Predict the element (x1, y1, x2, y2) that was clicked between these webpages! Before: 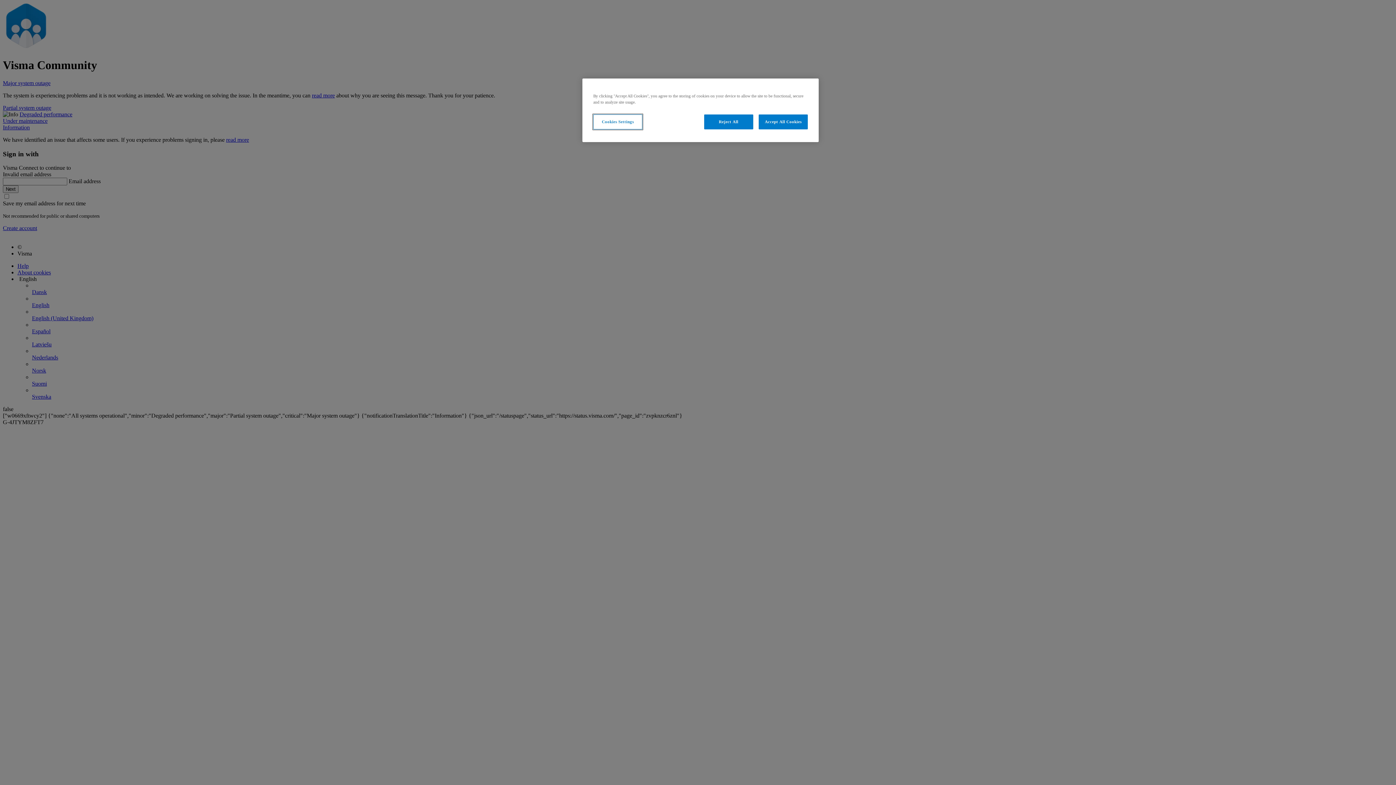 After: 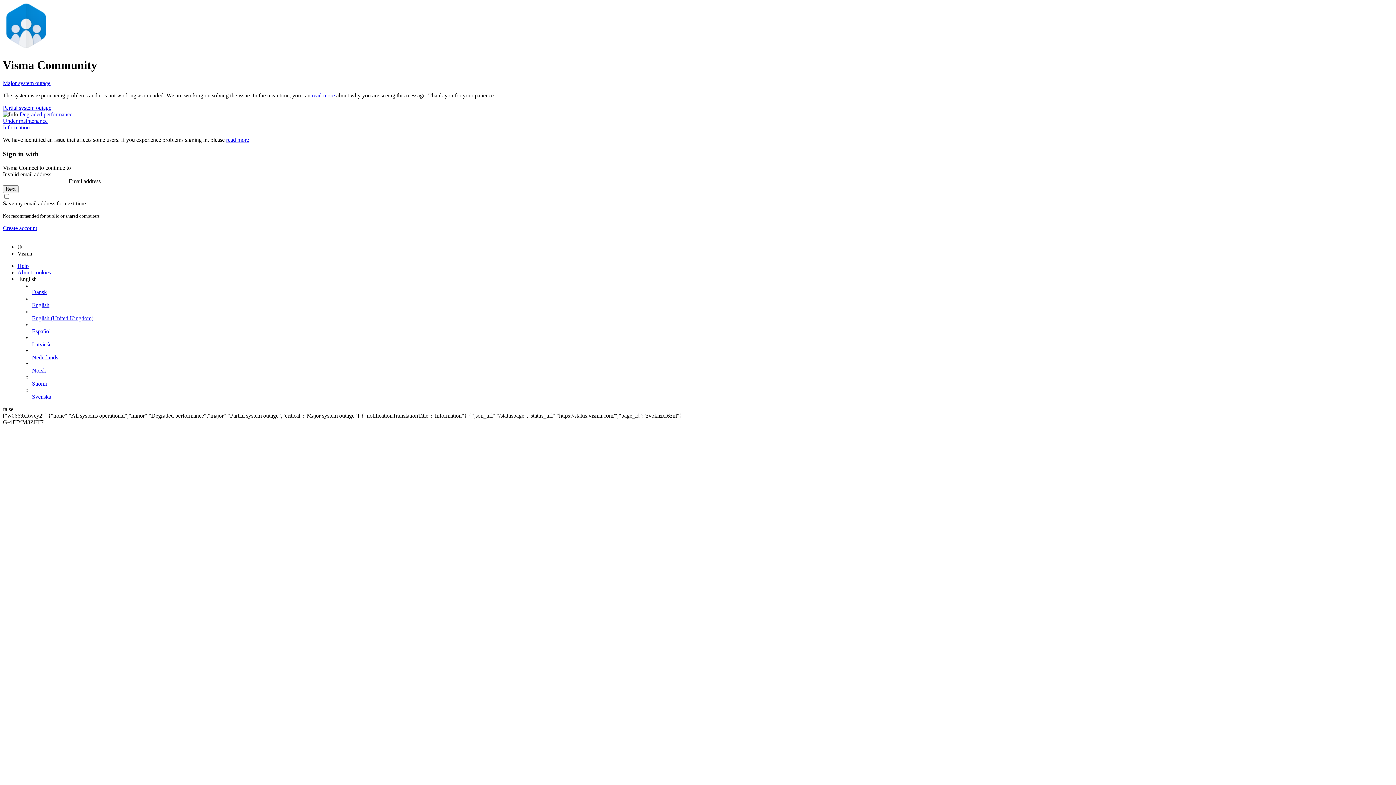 Action: bbox: (758, 114, 808, 129) label: Accept All Cookies